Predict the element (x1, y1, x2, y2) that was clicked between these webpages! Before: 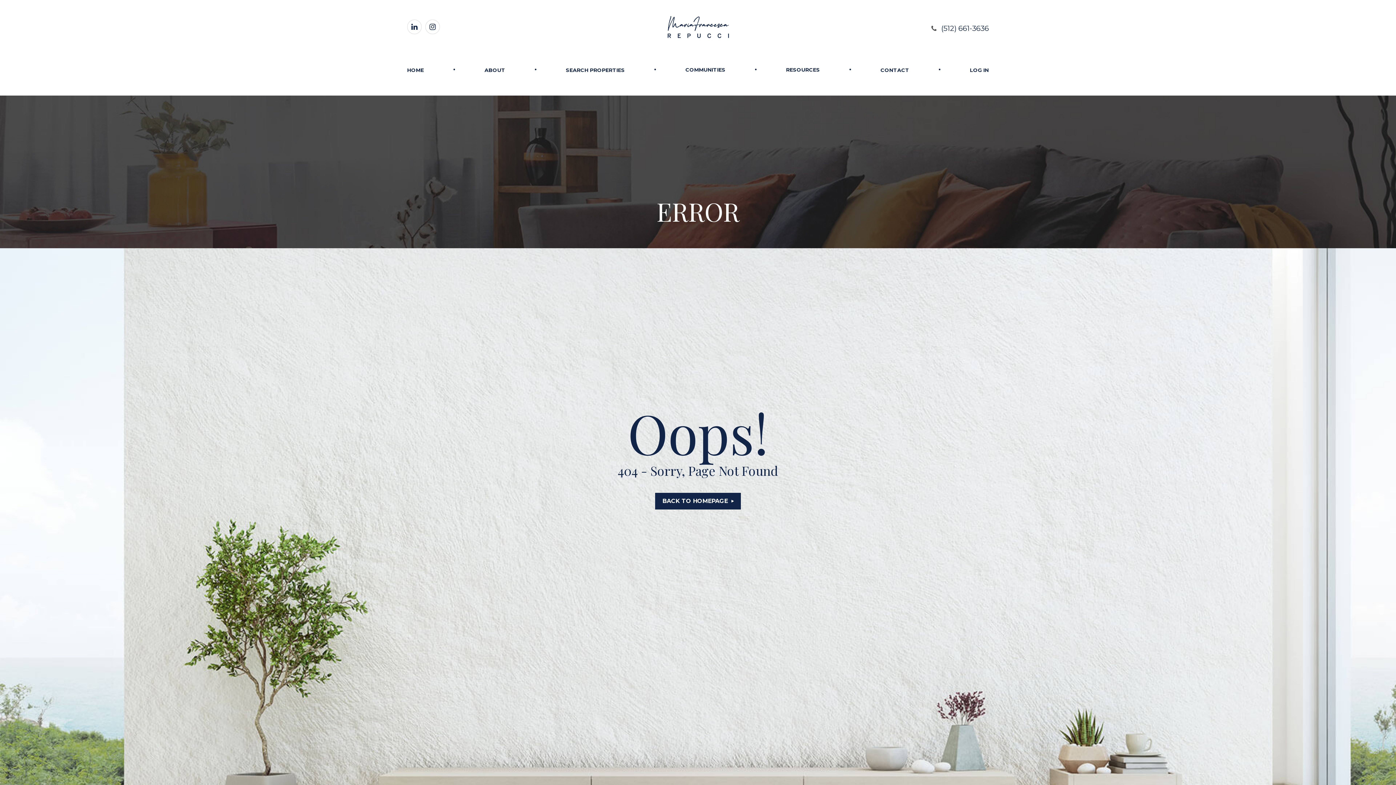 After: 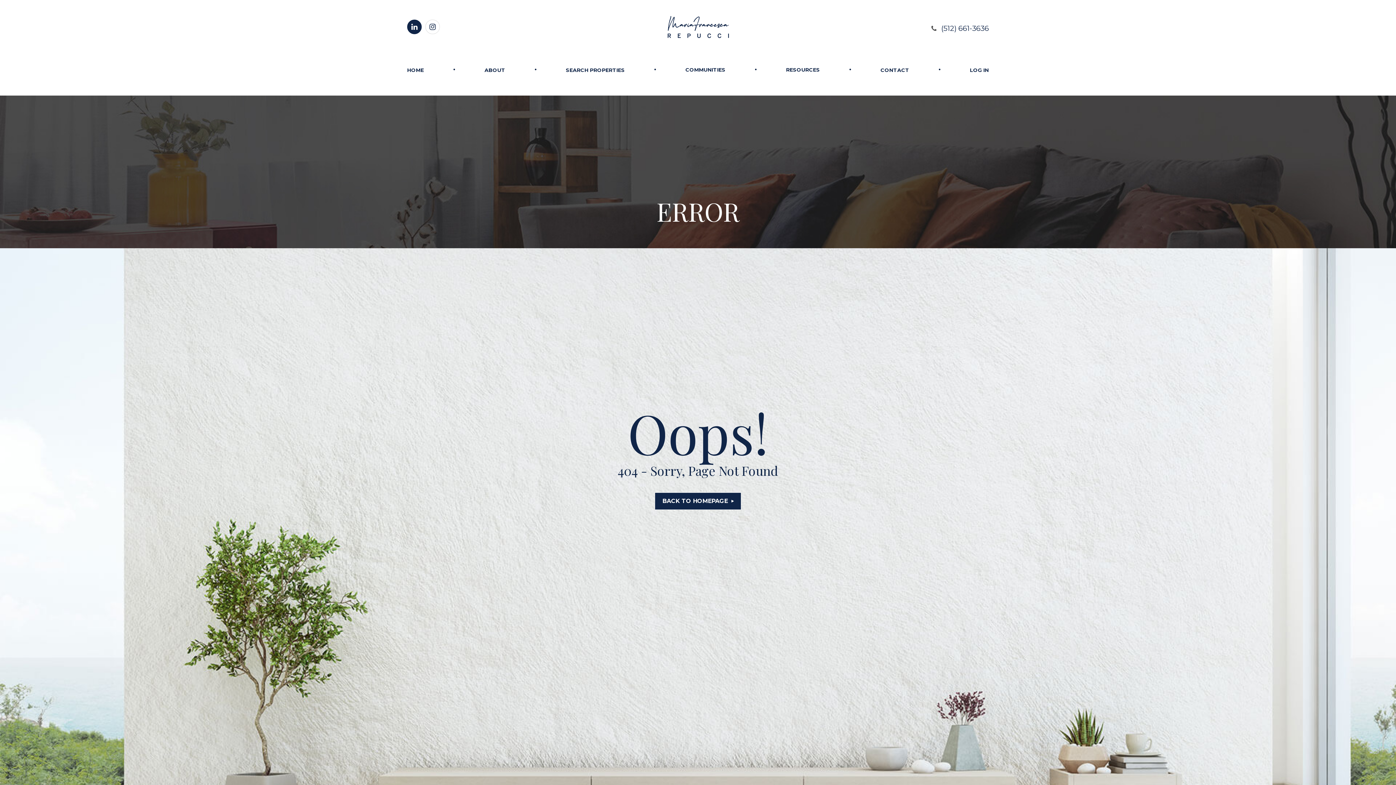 Action: bbox: (407, 19, 421, 34)